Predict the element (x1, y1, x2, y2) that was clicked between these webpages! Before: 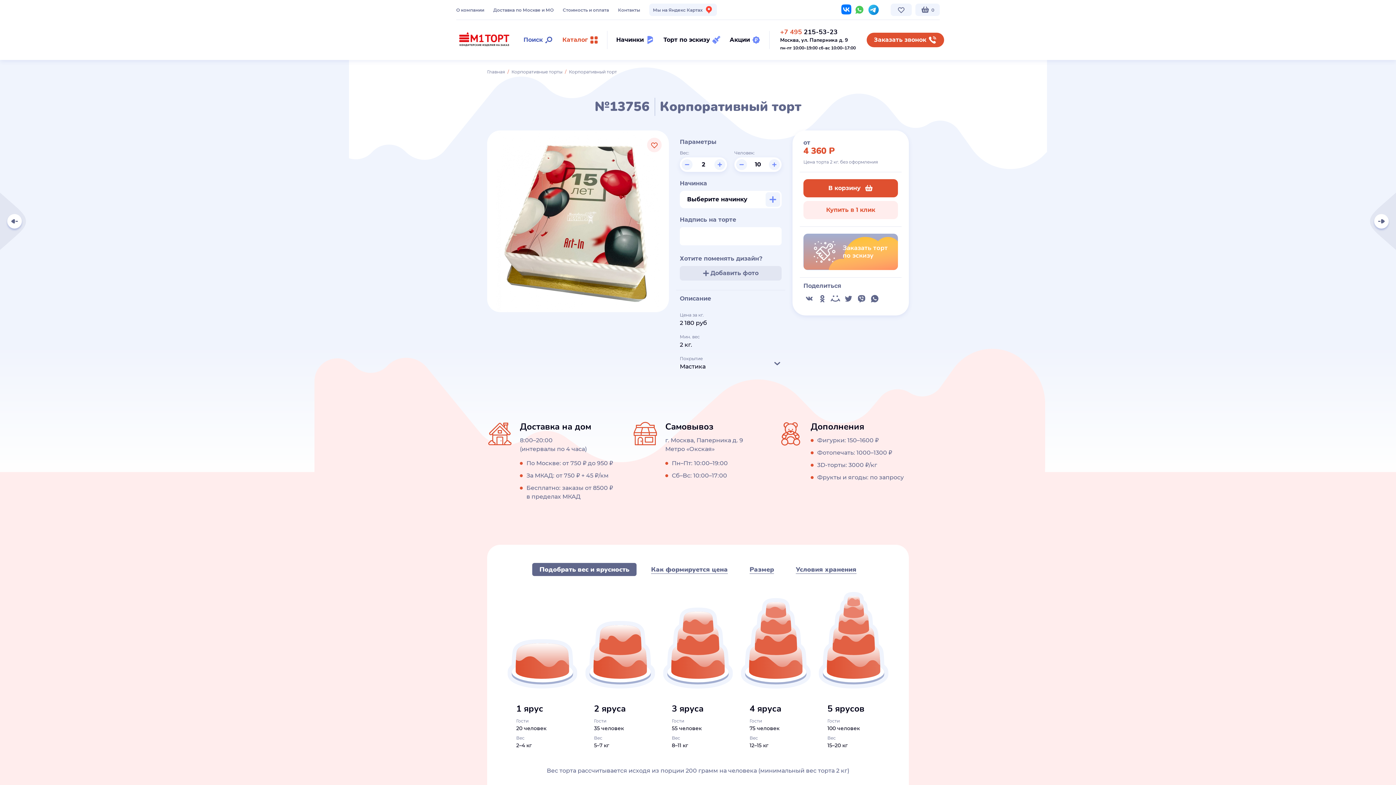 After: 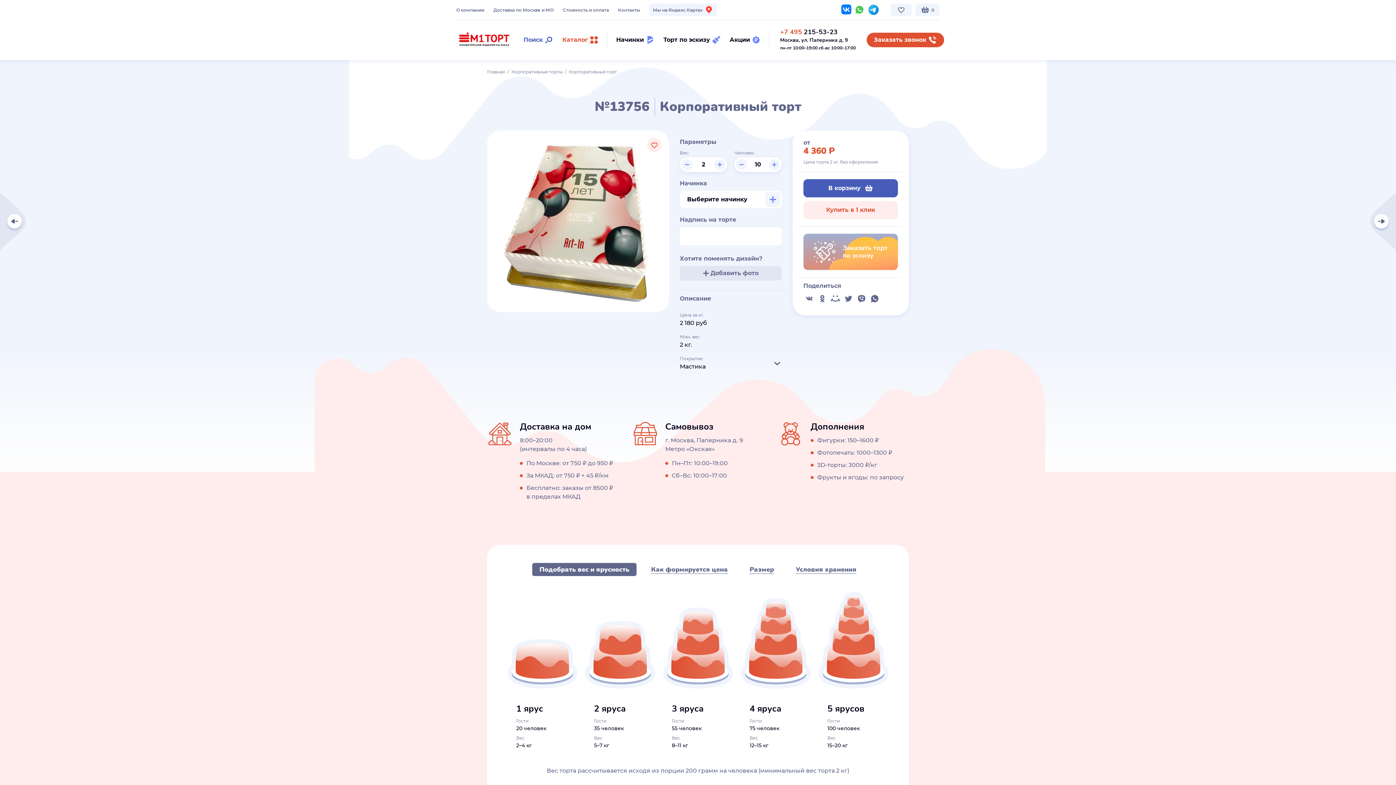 Action: bbox: (803, 179, 898, 197) label: В корзину